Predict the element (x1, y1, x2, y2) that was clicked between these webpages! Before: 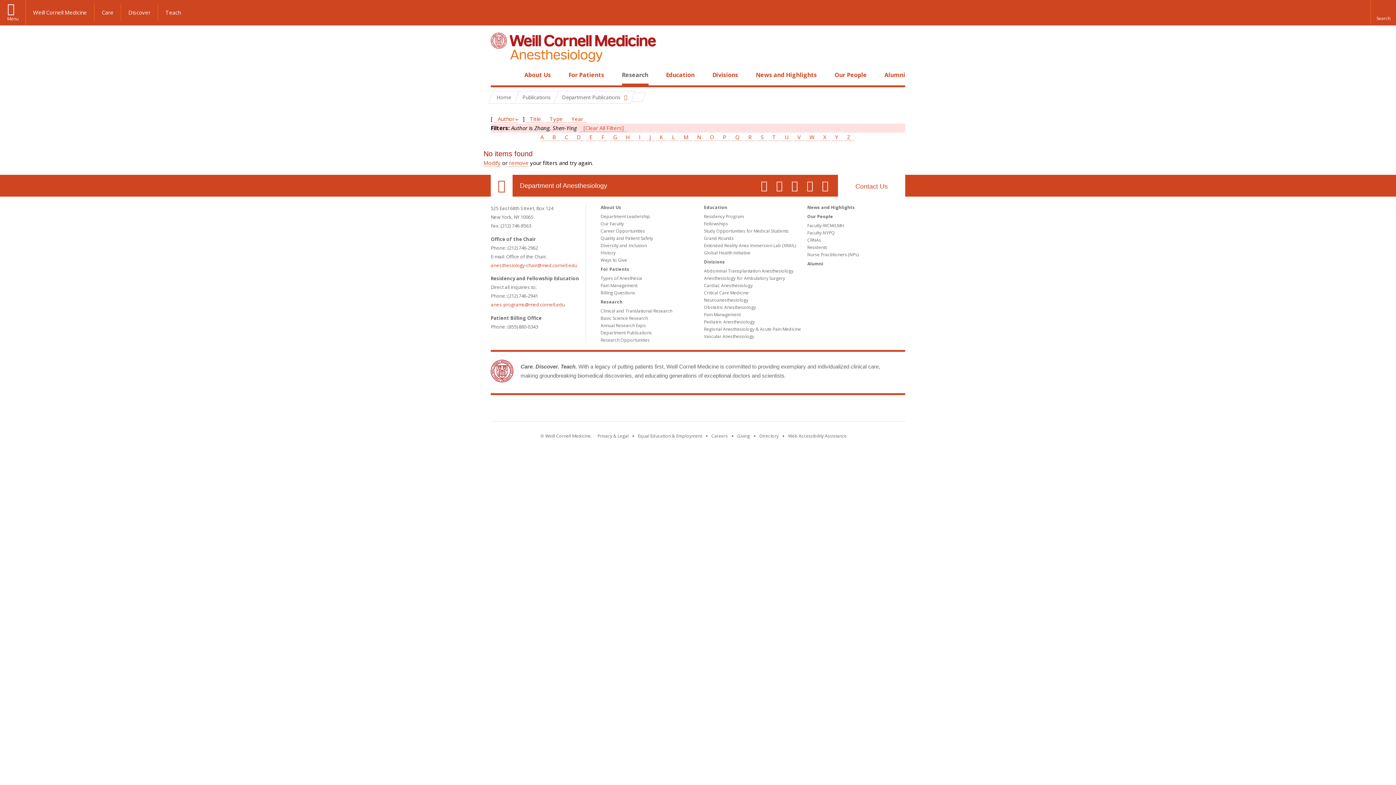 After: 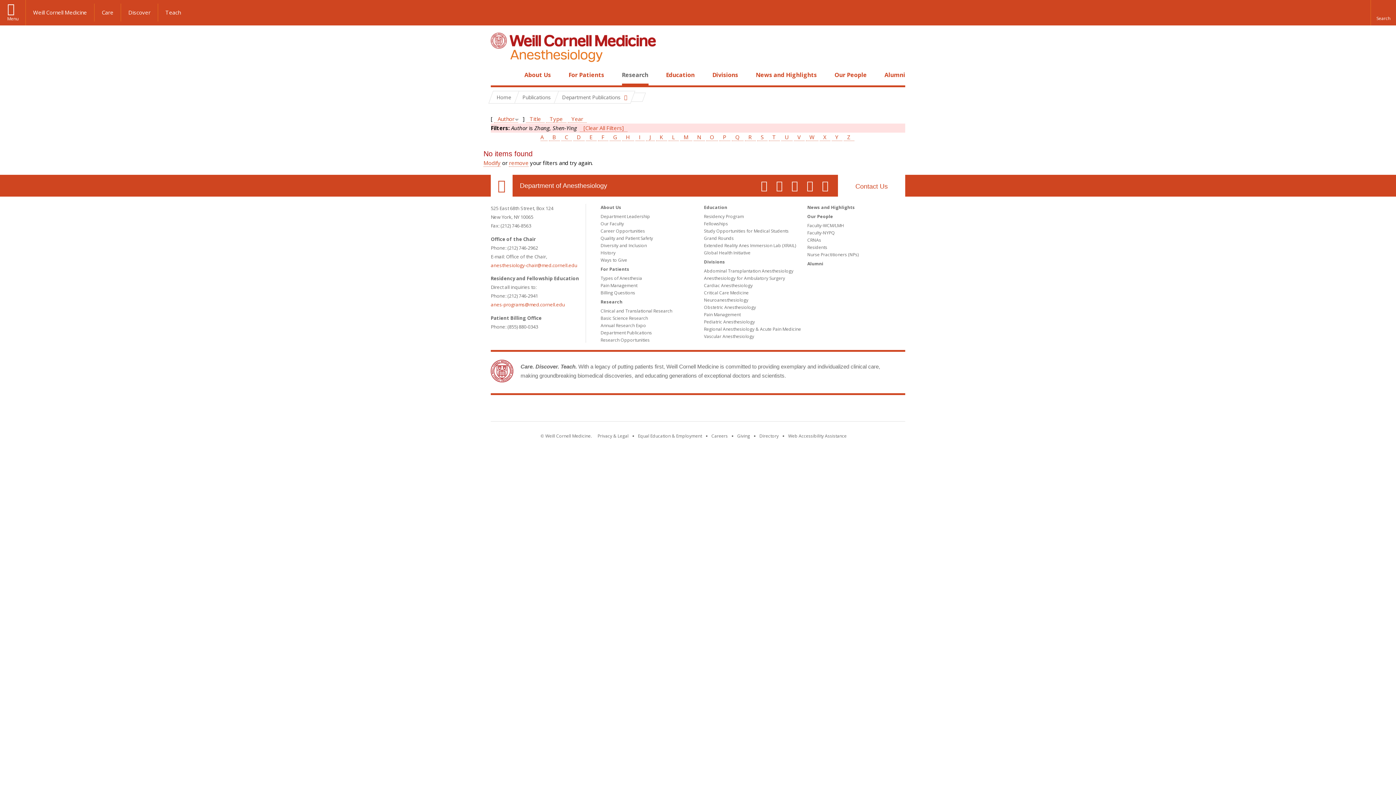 Action: label: Weill Cornell Medicine footer logo bbox: (652, 405, 743, 414)